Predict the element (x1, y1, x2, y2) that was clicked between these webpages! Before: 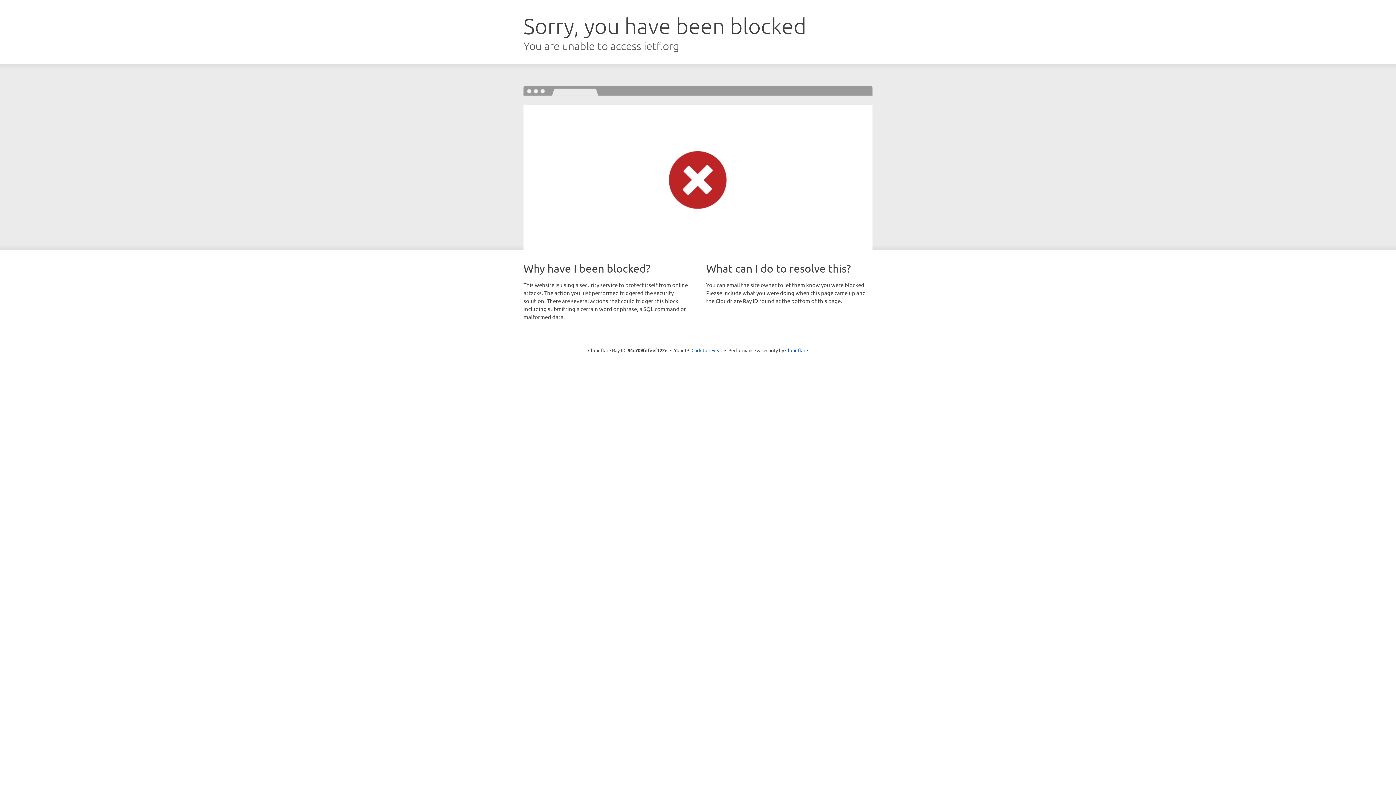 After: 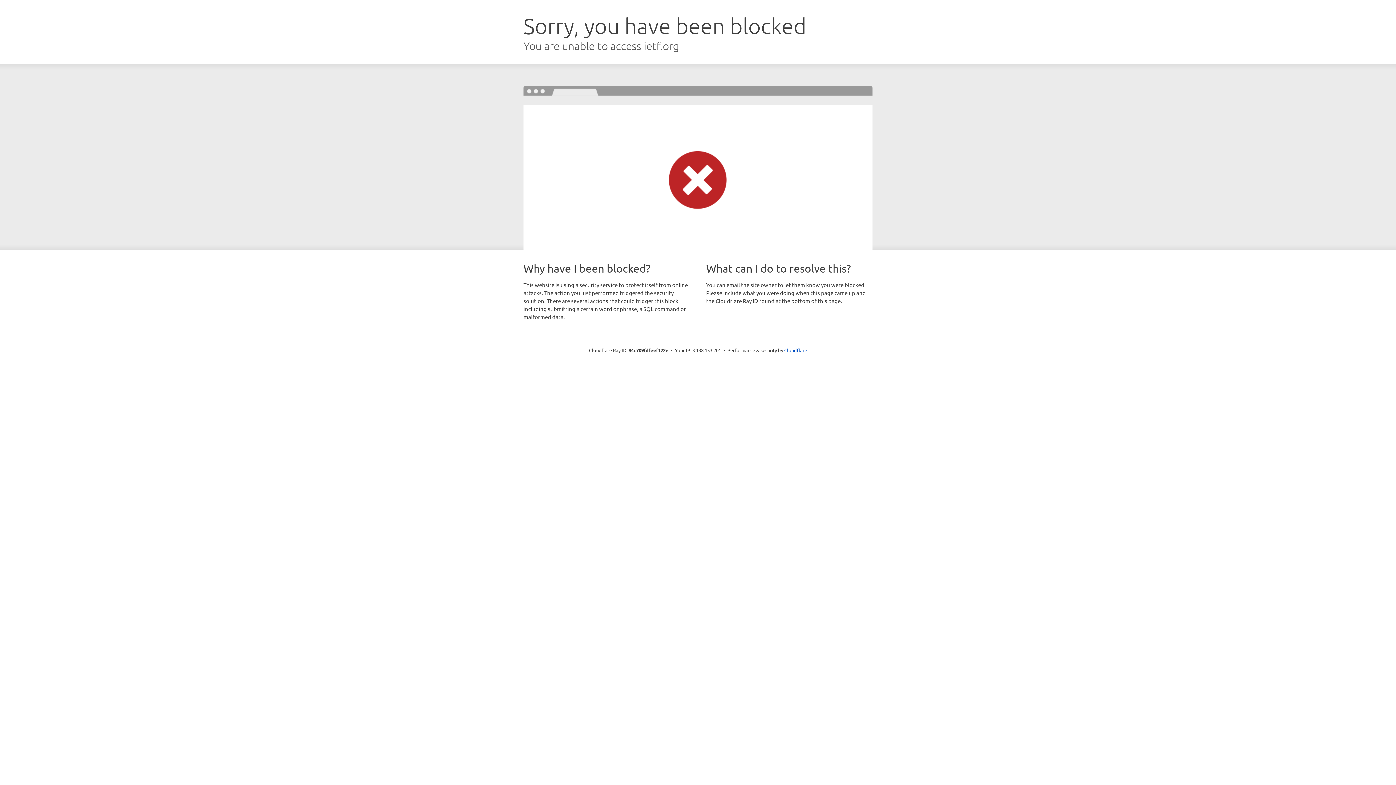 Action: bbox: (691, 346, 722, 353) label: Click to reveal